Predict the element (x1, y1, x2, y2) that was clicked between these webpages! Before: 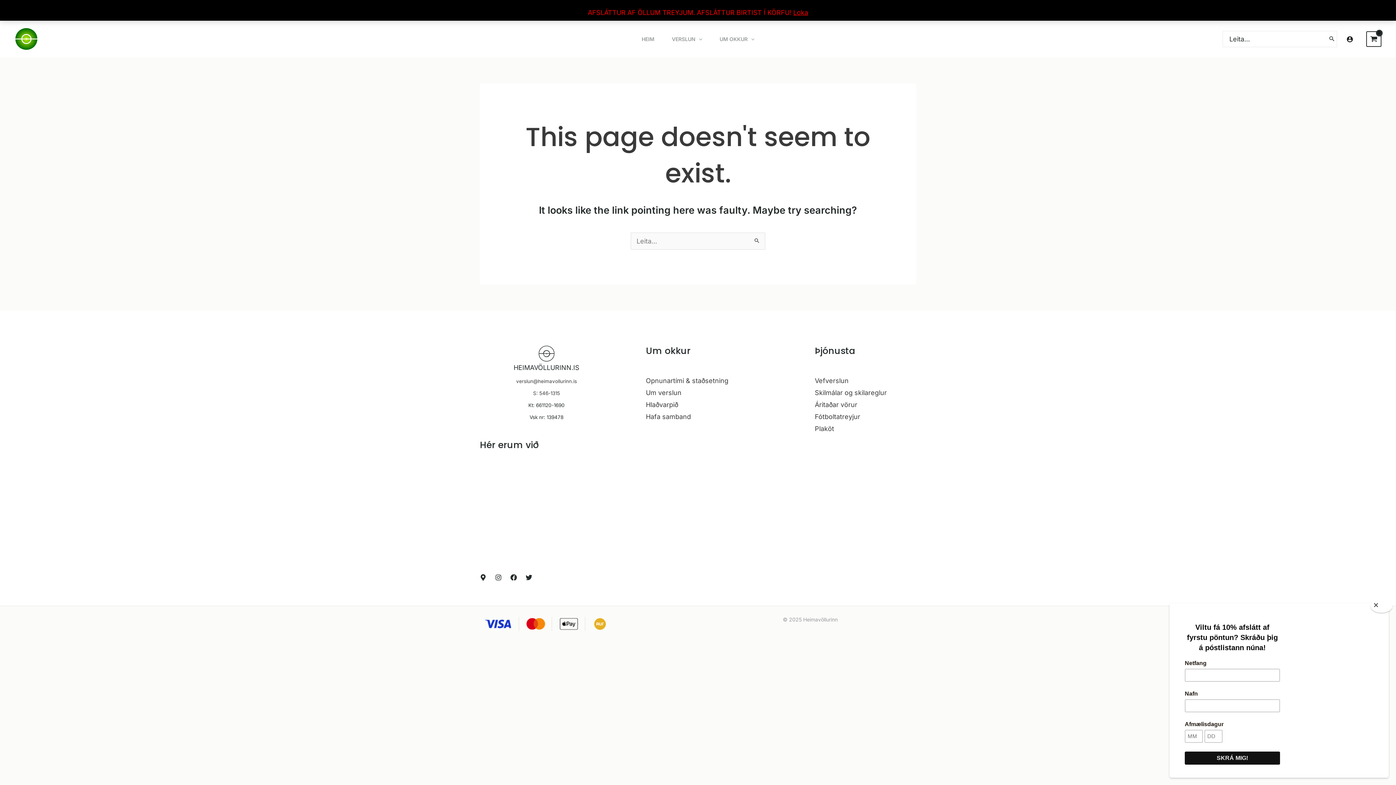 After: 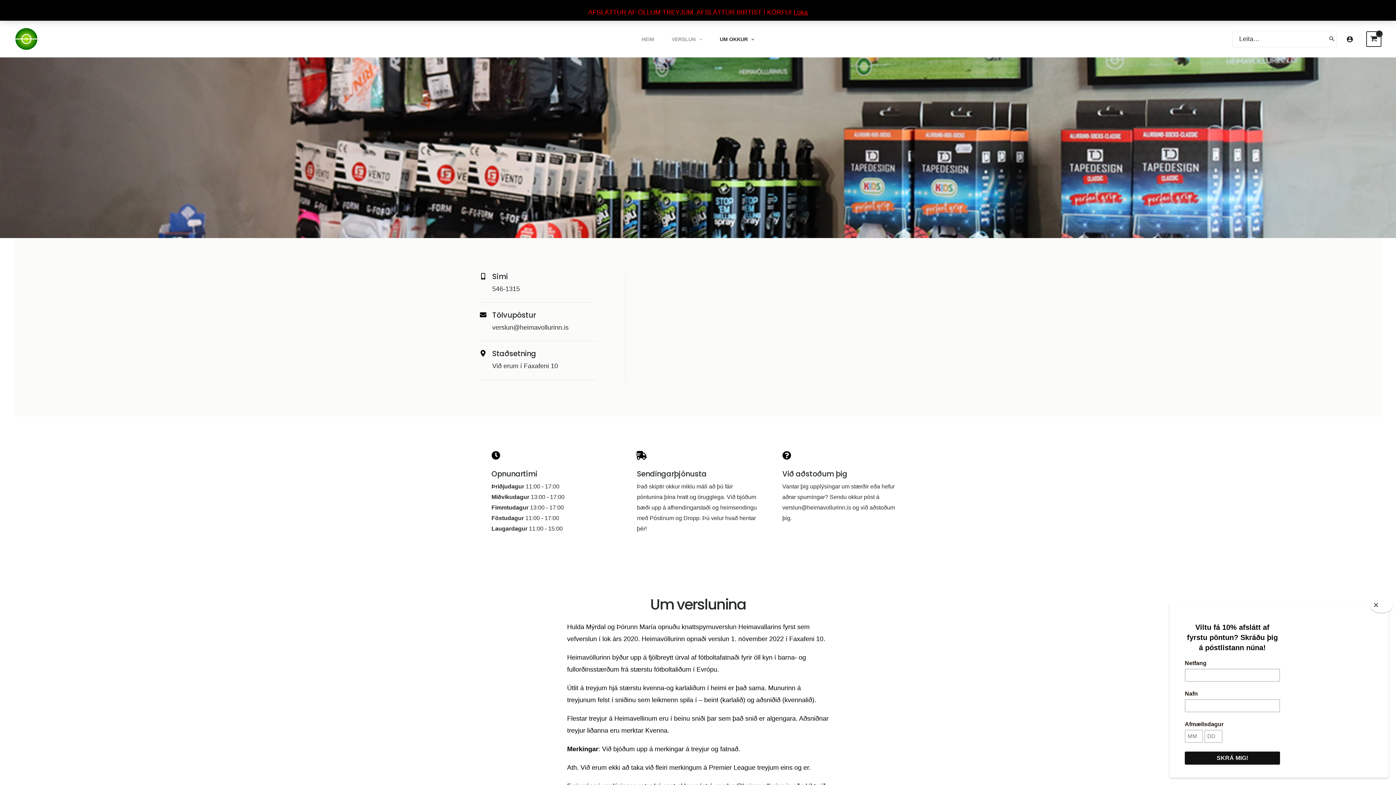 Action: label: Um verslun bbox: (646, 389, 681, 396)